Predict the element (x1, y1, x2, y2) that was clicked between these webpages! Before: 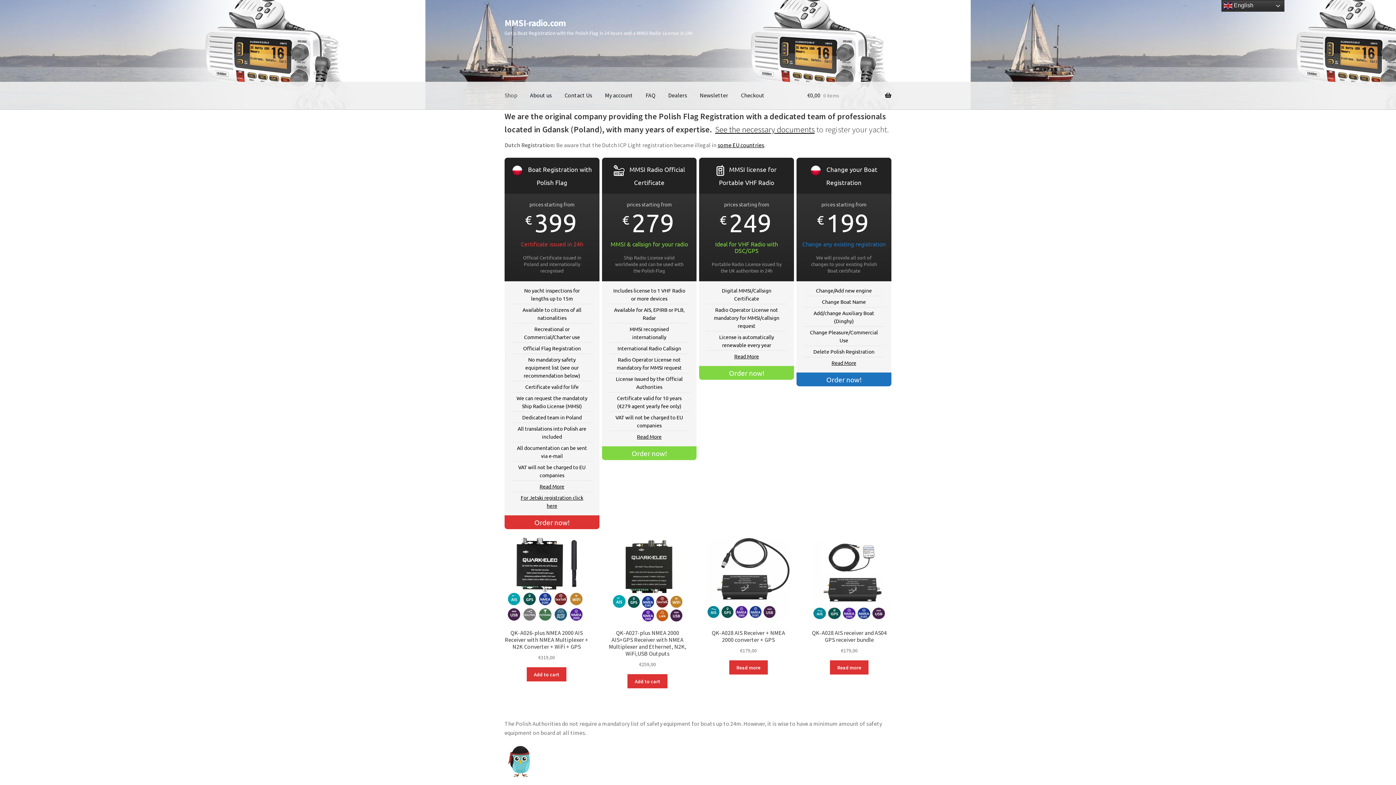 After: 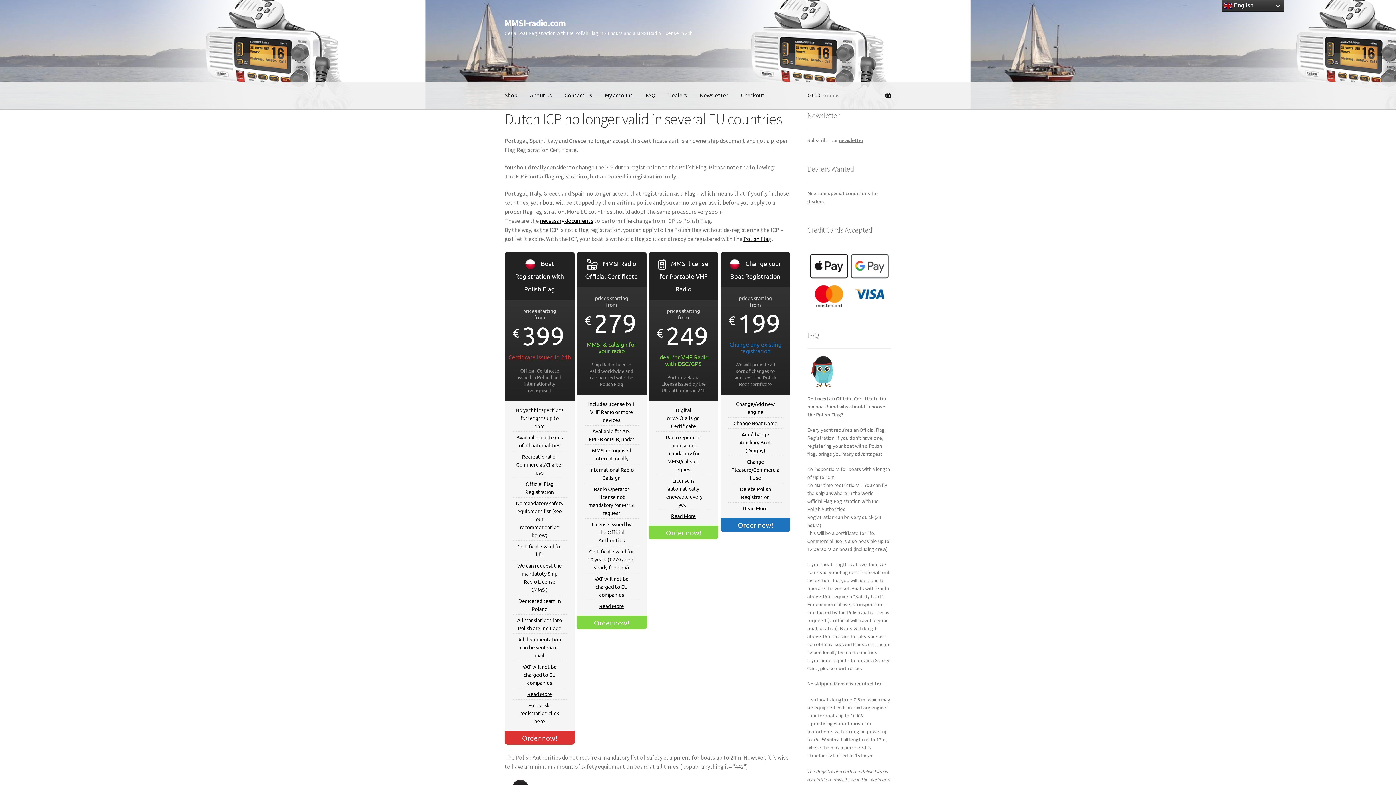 Action: label: some EU countries bbox: (717, 141, 764, 148)